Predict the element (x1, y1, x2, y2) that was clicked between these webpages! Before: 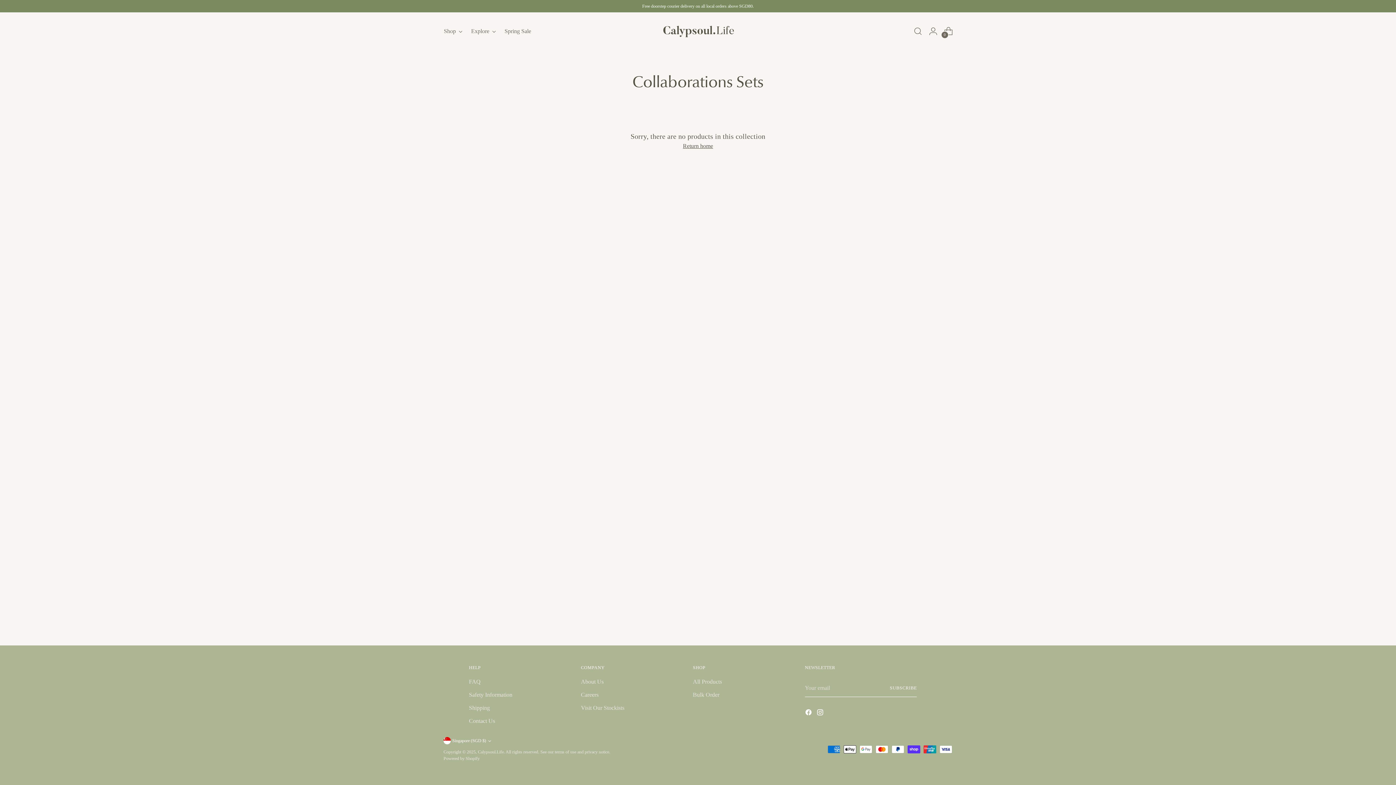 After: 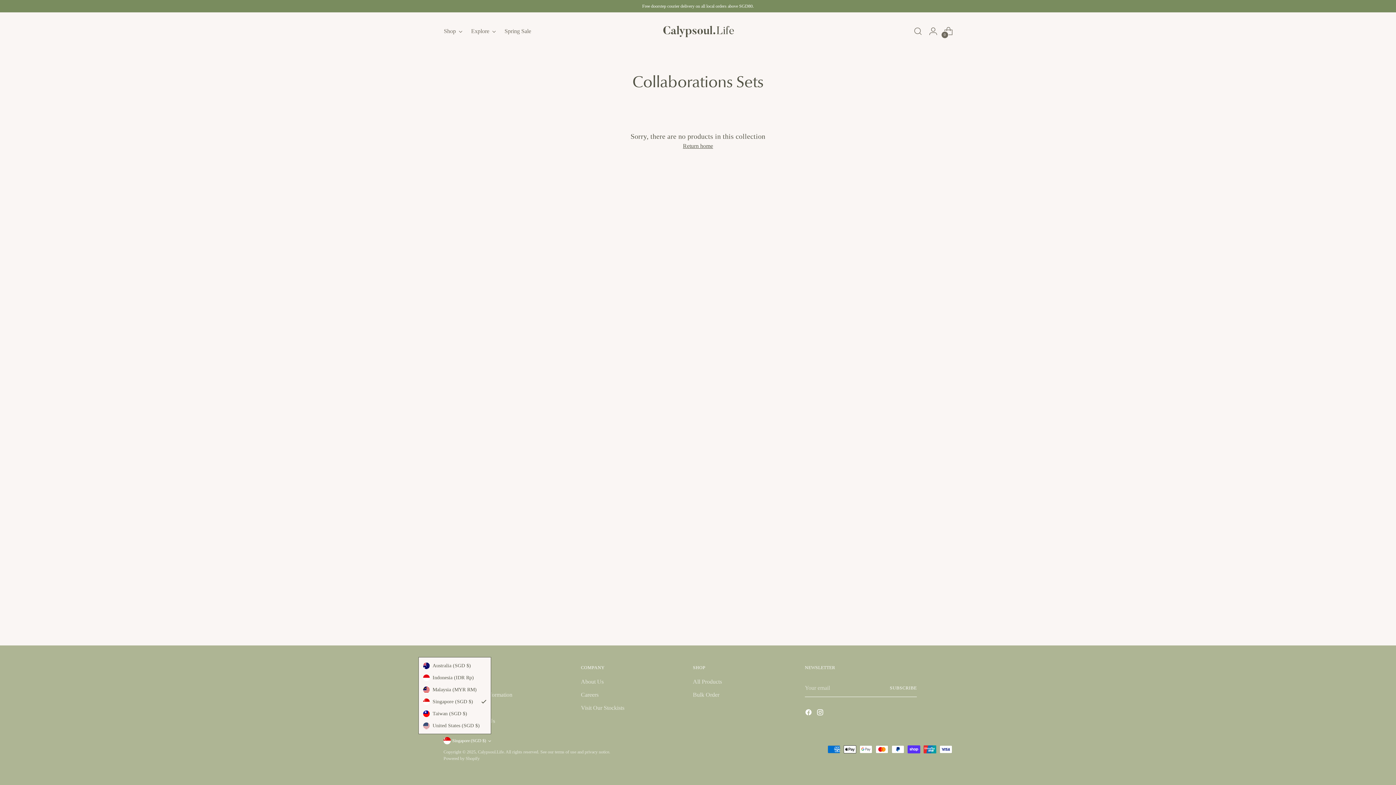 Action: bbox: (443, 737, 491, 744) label: Singapore (SGD $)